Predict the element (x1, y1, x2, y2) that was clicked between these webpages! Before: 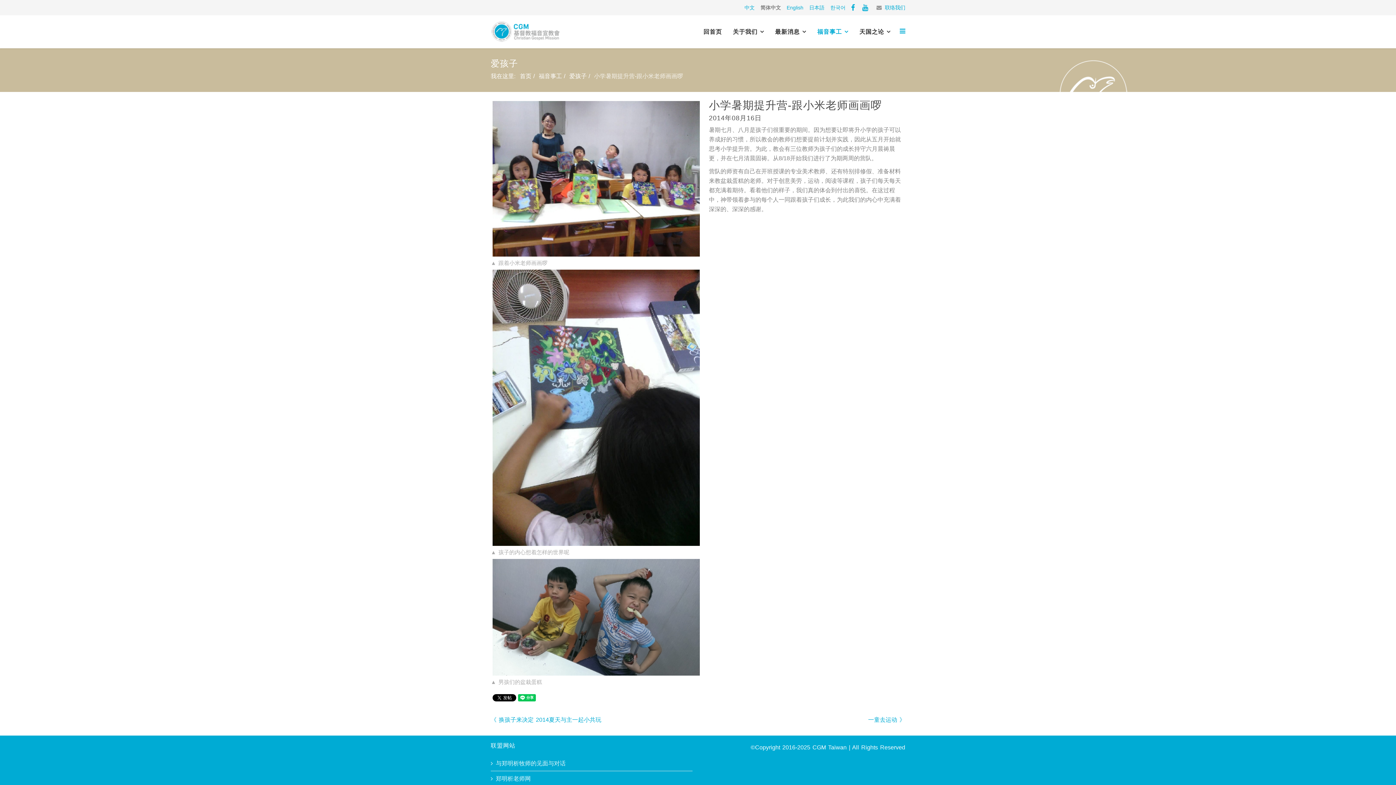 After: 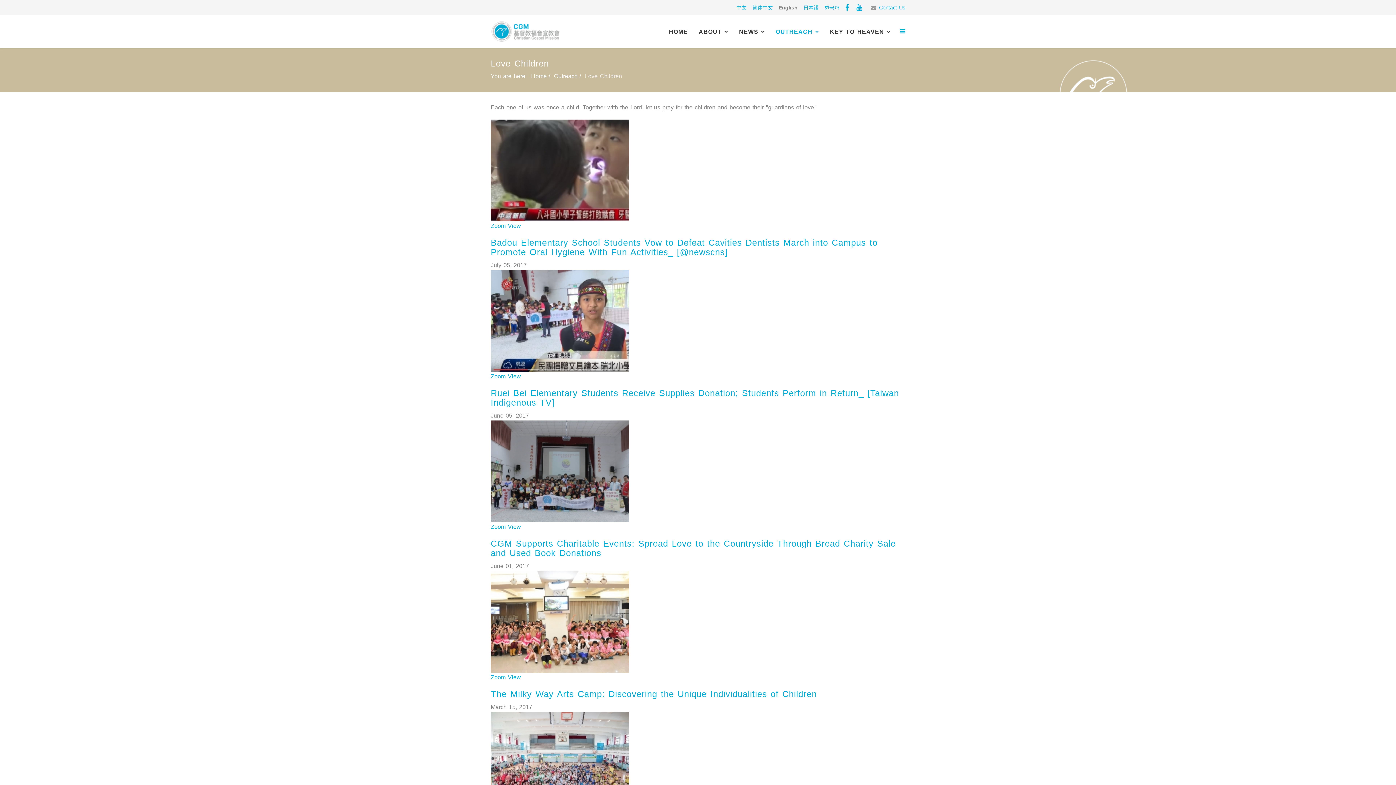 Action: bbox: (786, 4, 803, 10) label: English